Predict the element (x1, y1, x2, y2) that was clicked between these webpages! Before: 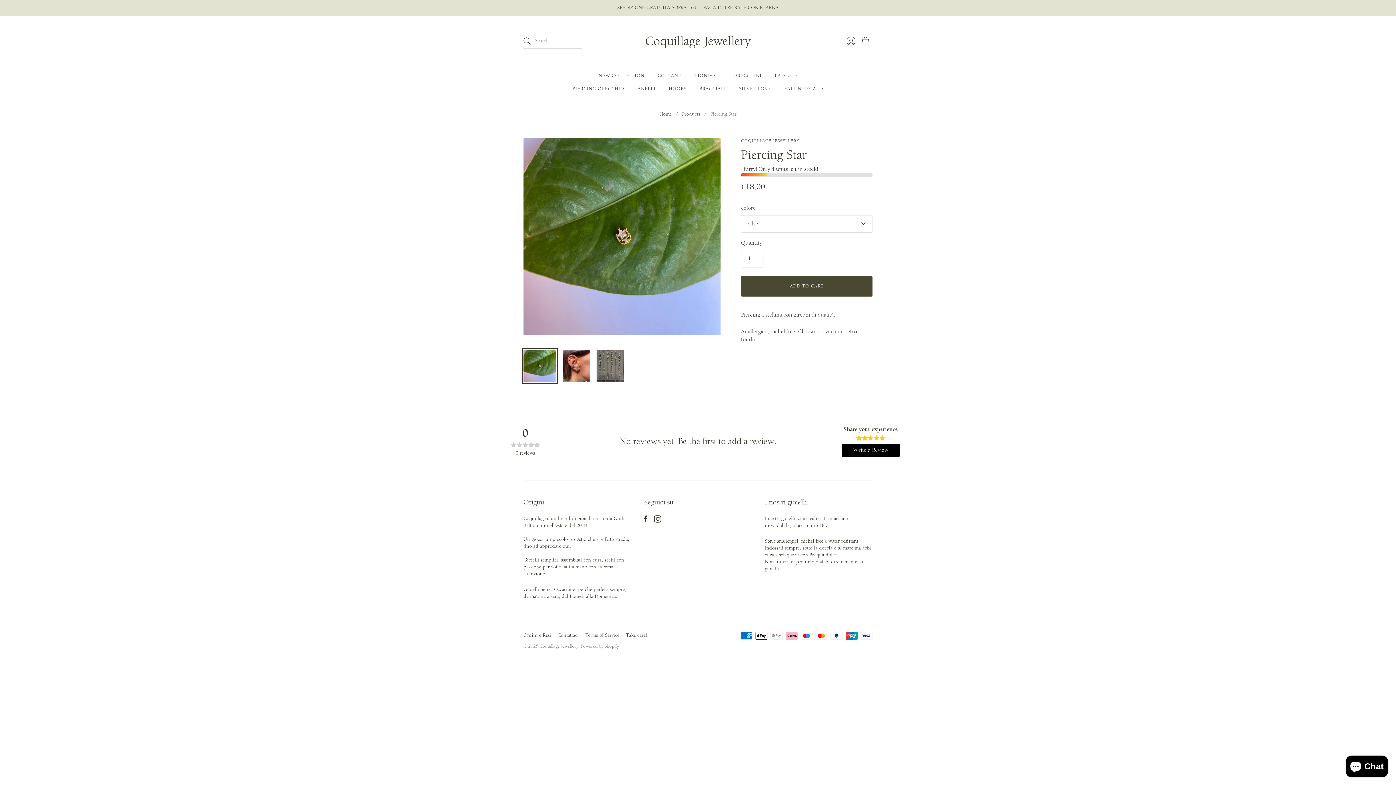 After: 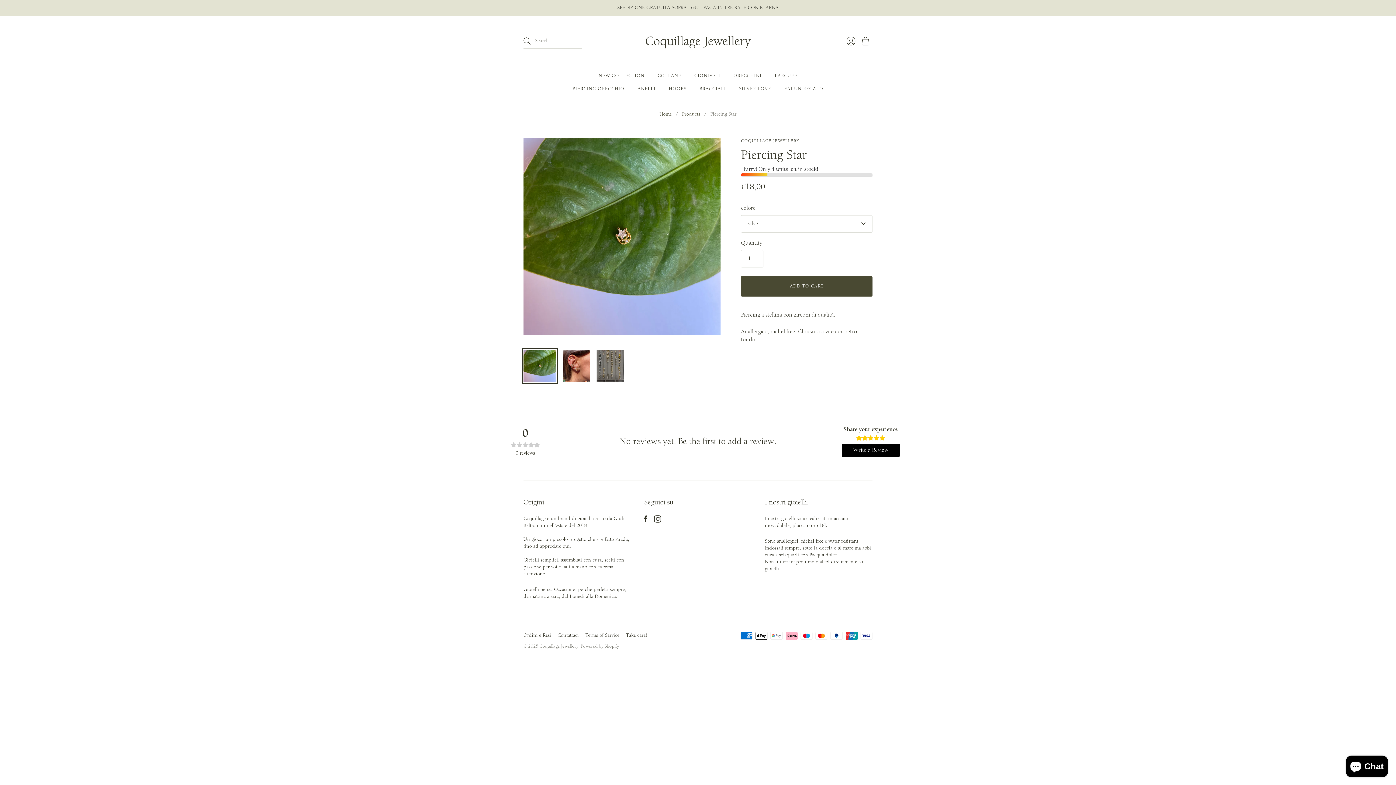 Action: bbox: (0, 0, 1396, 15) label: SPEDIZIONE GRATUITA SOPRA I 69€ - PAGA IN TRE RATE CON KLARNA